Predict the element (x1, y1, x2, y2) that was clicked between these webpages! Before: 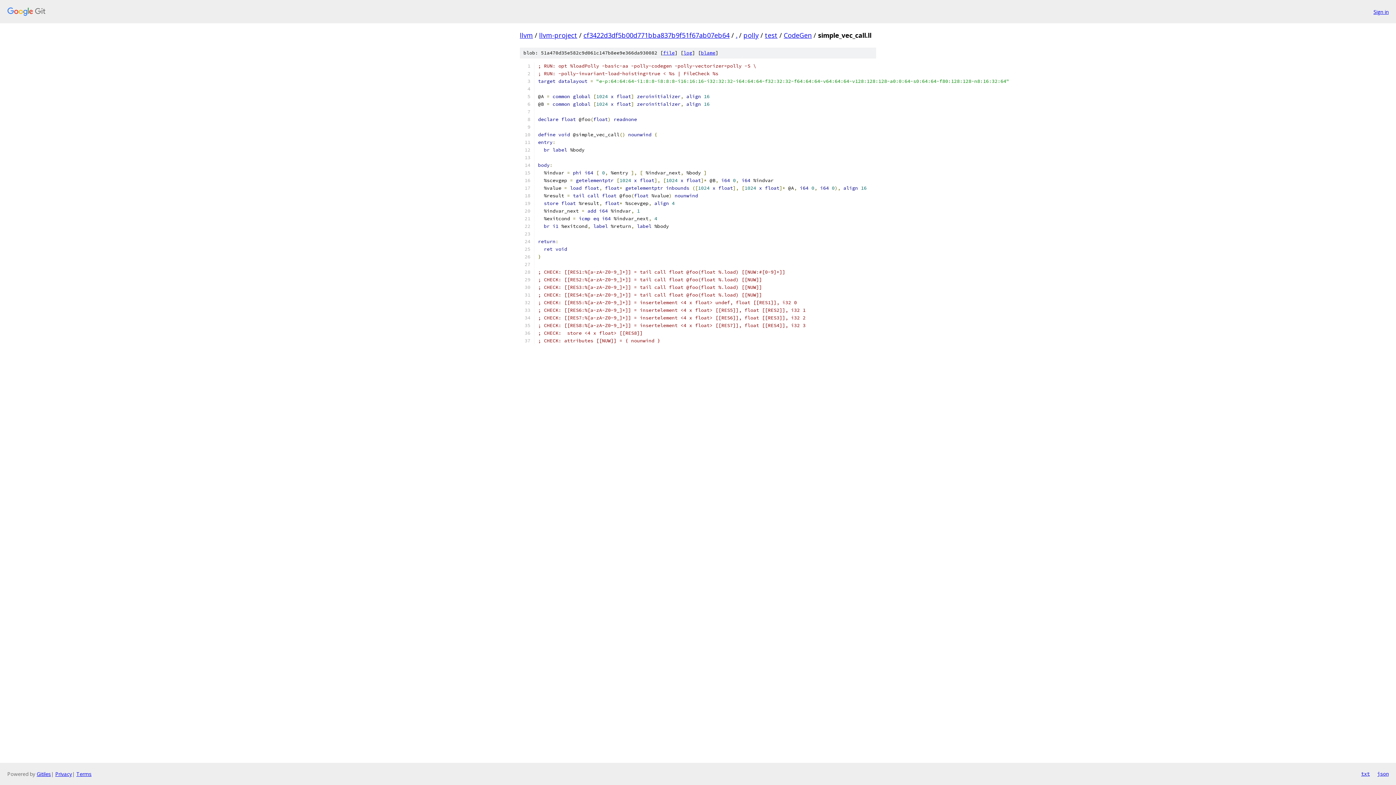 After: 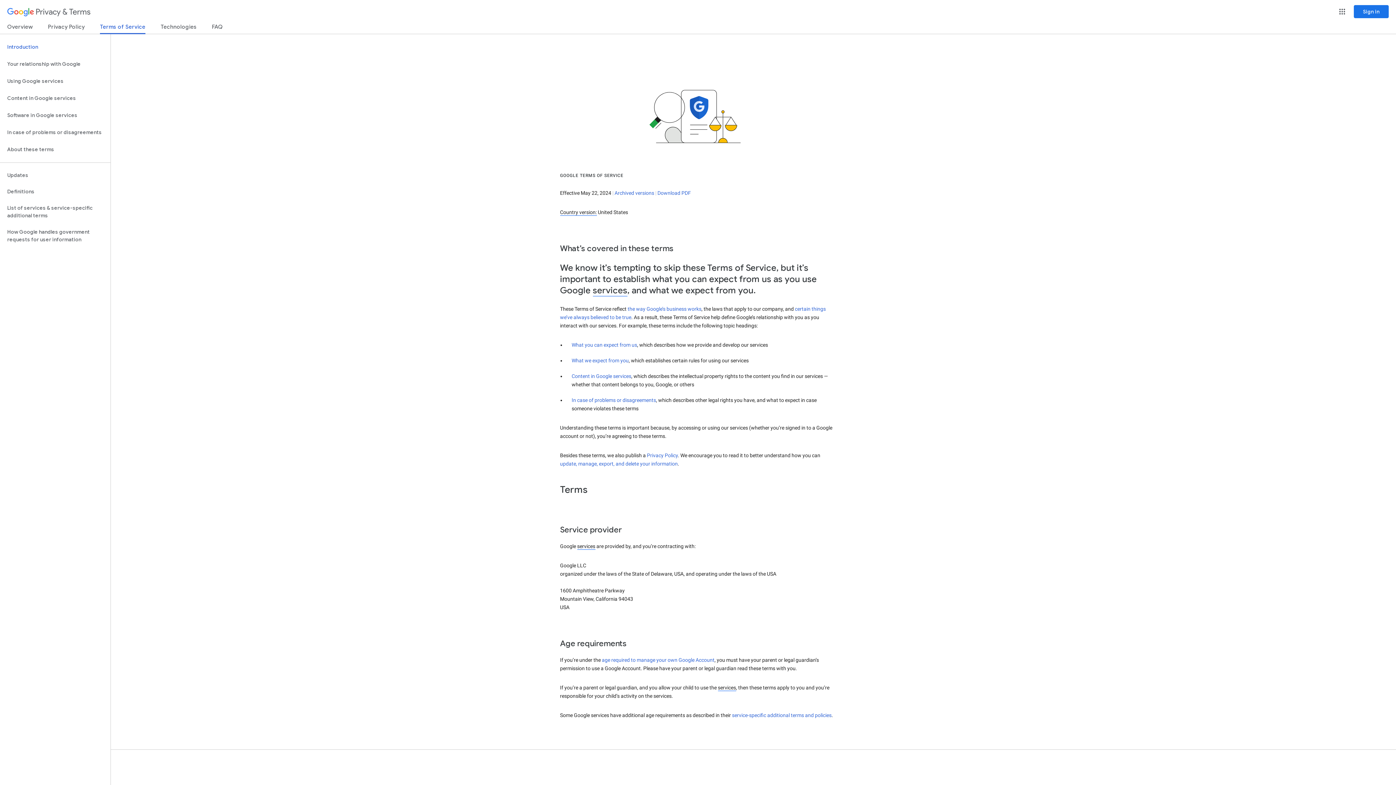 Action: bbox: (76, 770, 91, 777) label: Terms